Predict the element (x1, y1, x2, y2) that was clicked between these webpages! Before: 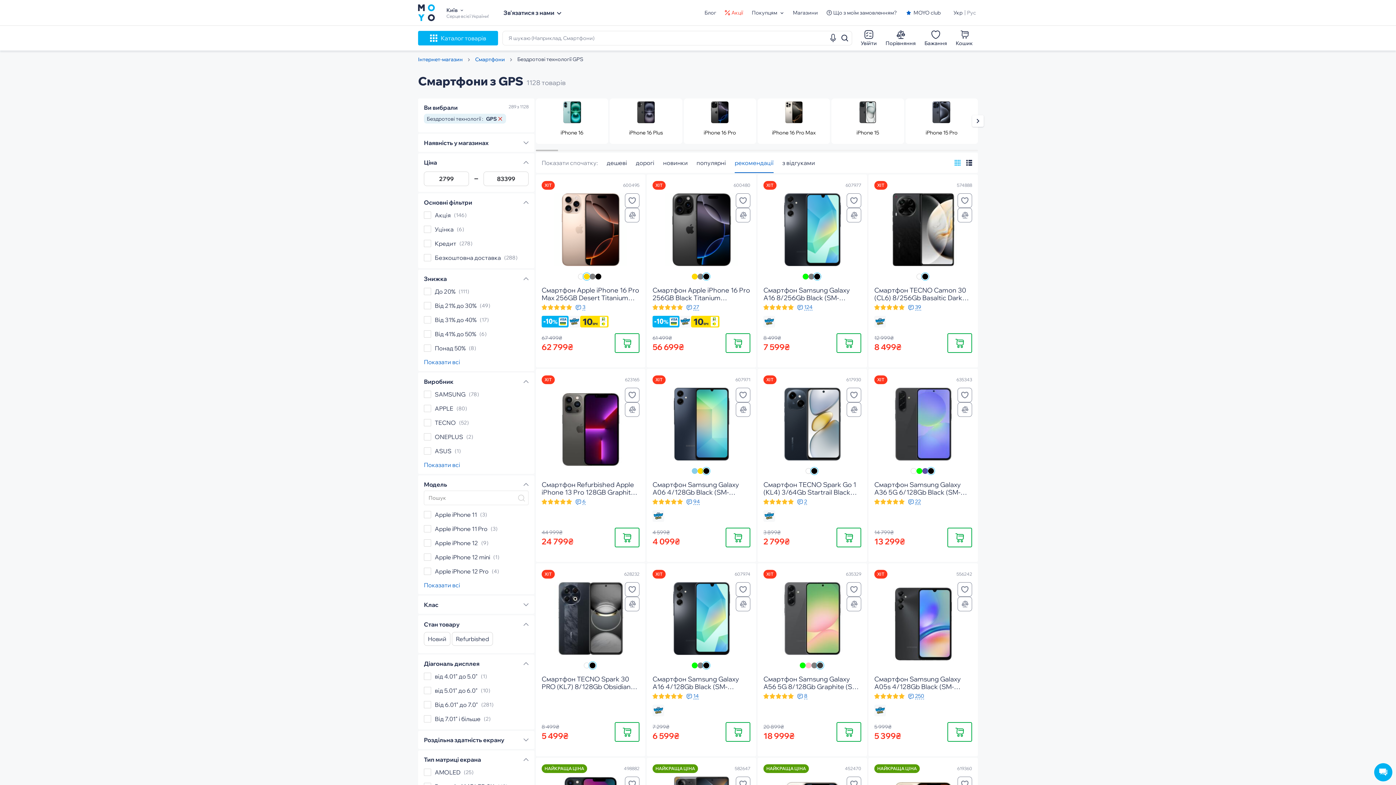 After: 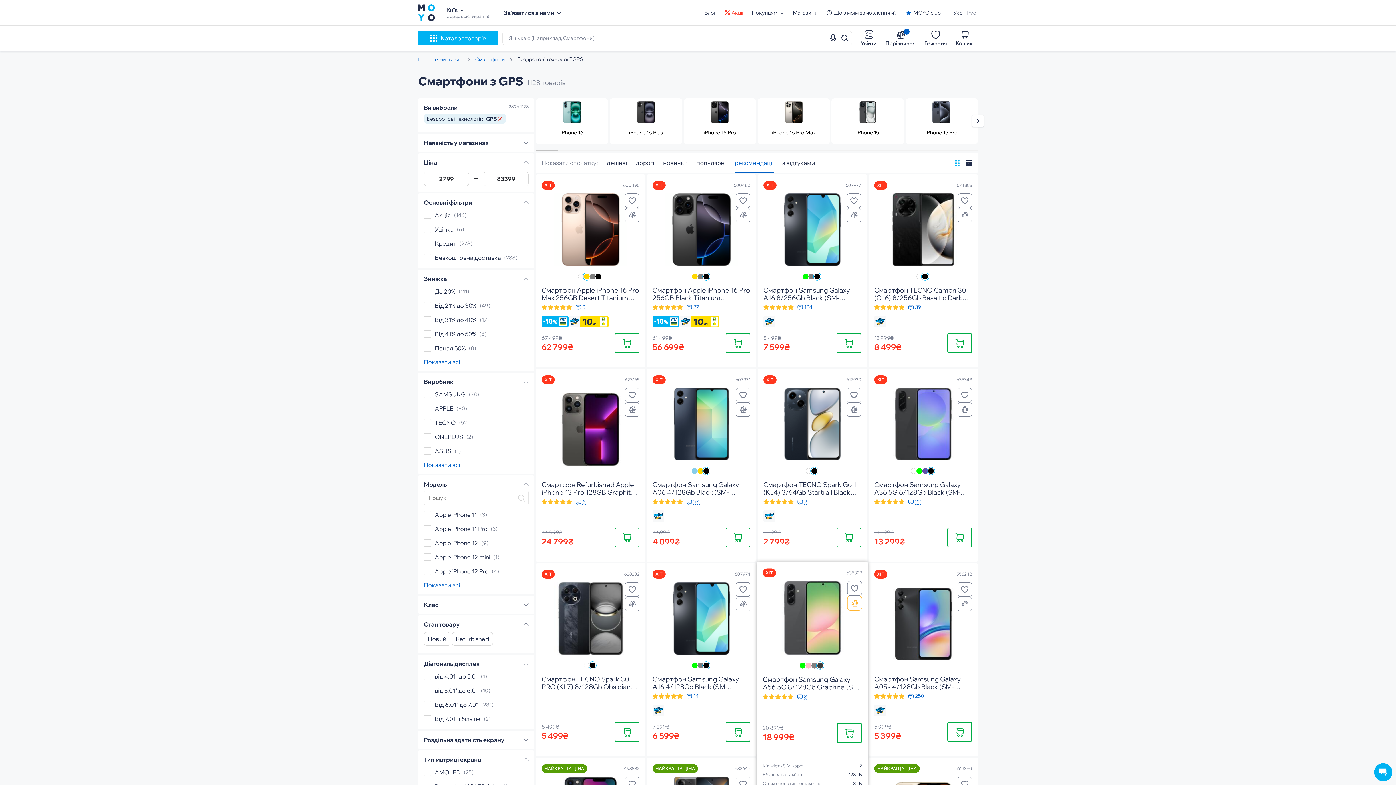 Action: label: Сравнения bbox: (846, 597, 861, 611)